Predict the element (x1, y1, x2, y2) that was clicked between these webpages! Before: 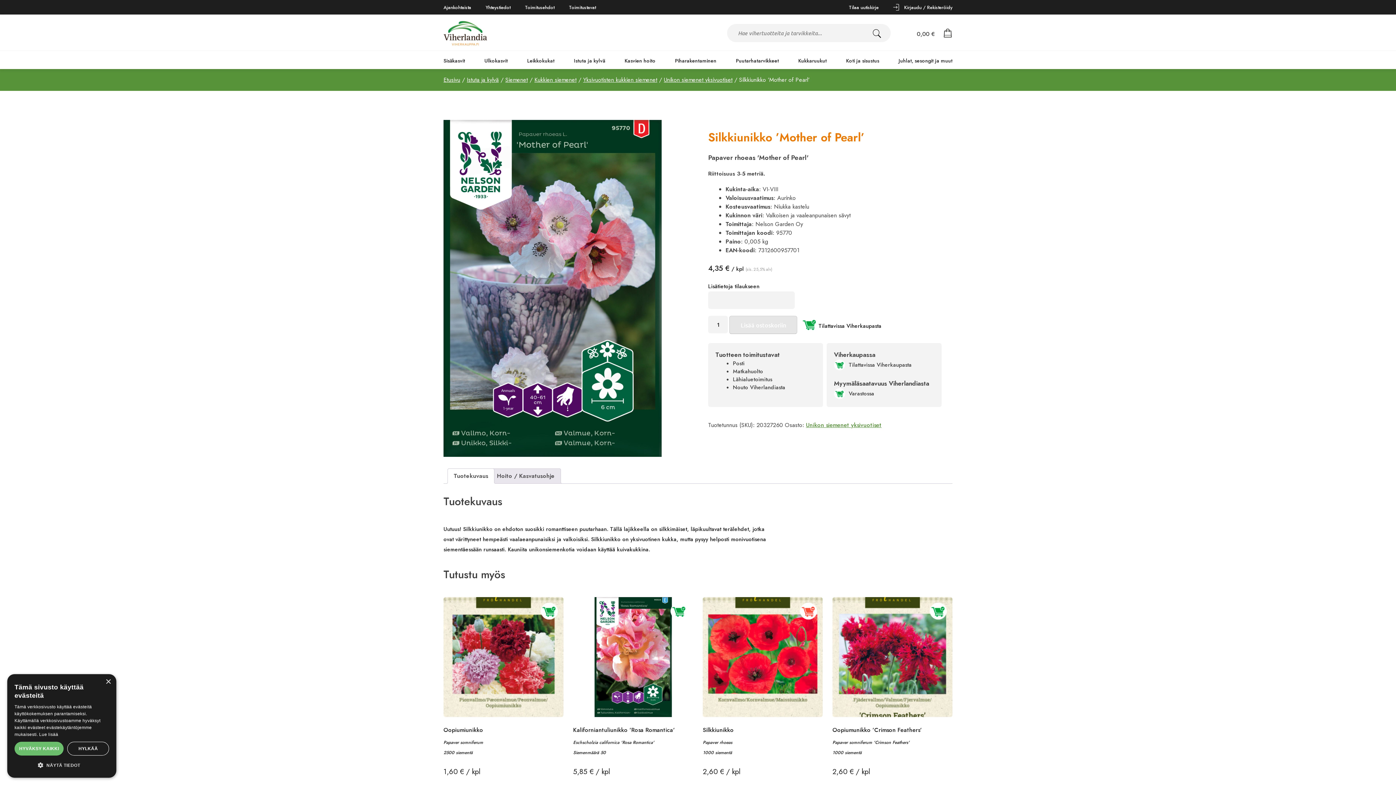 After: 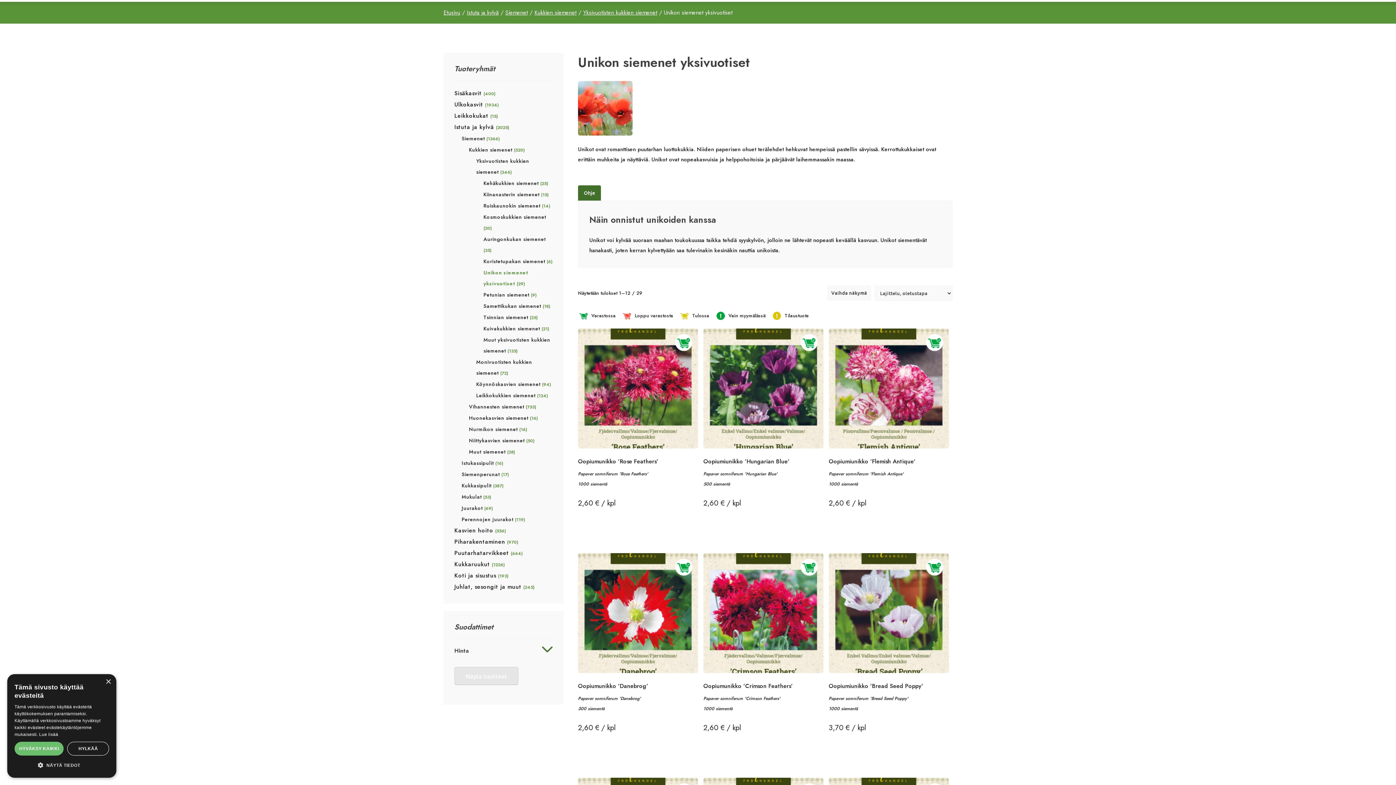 Action: bbox: (664, 75, 732, 84) label: Unikon siemenet yksivuotiset